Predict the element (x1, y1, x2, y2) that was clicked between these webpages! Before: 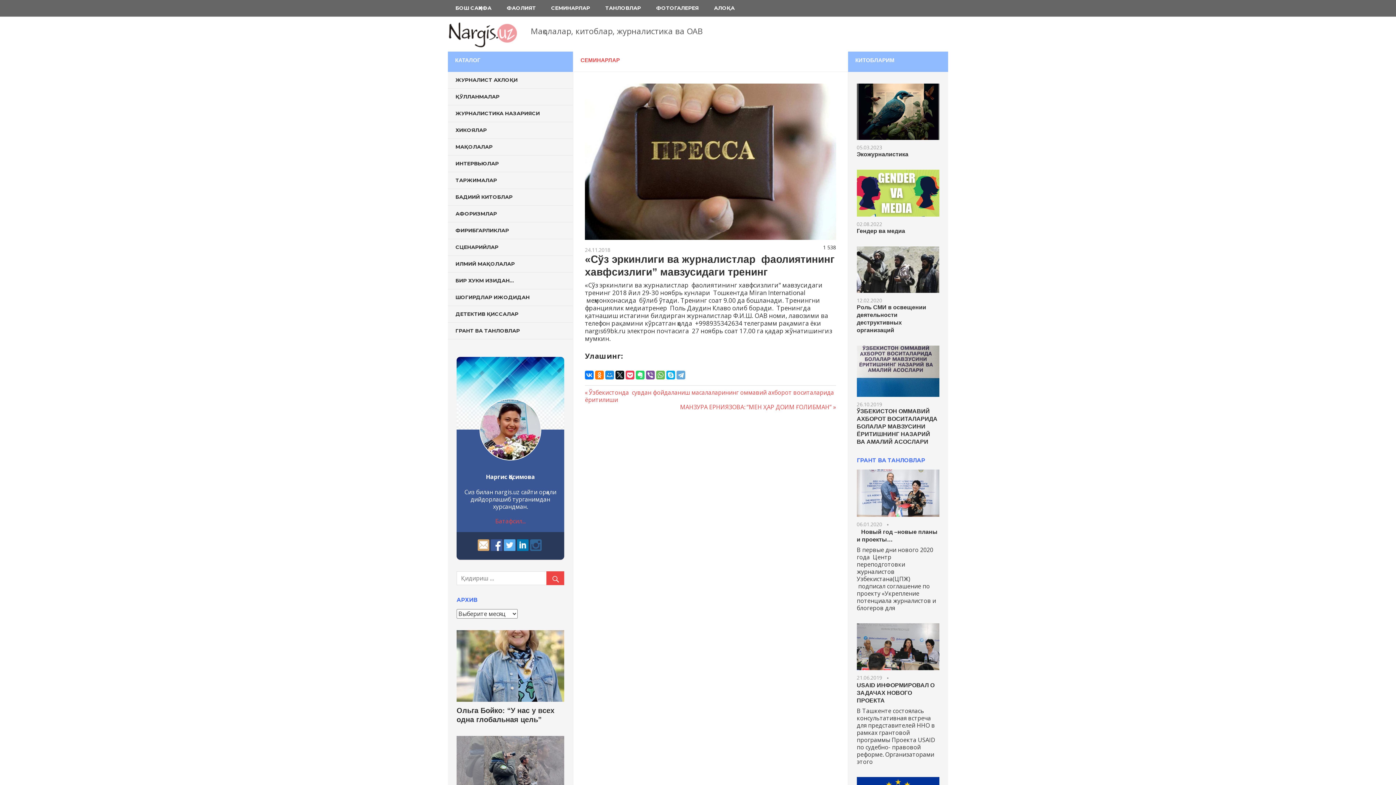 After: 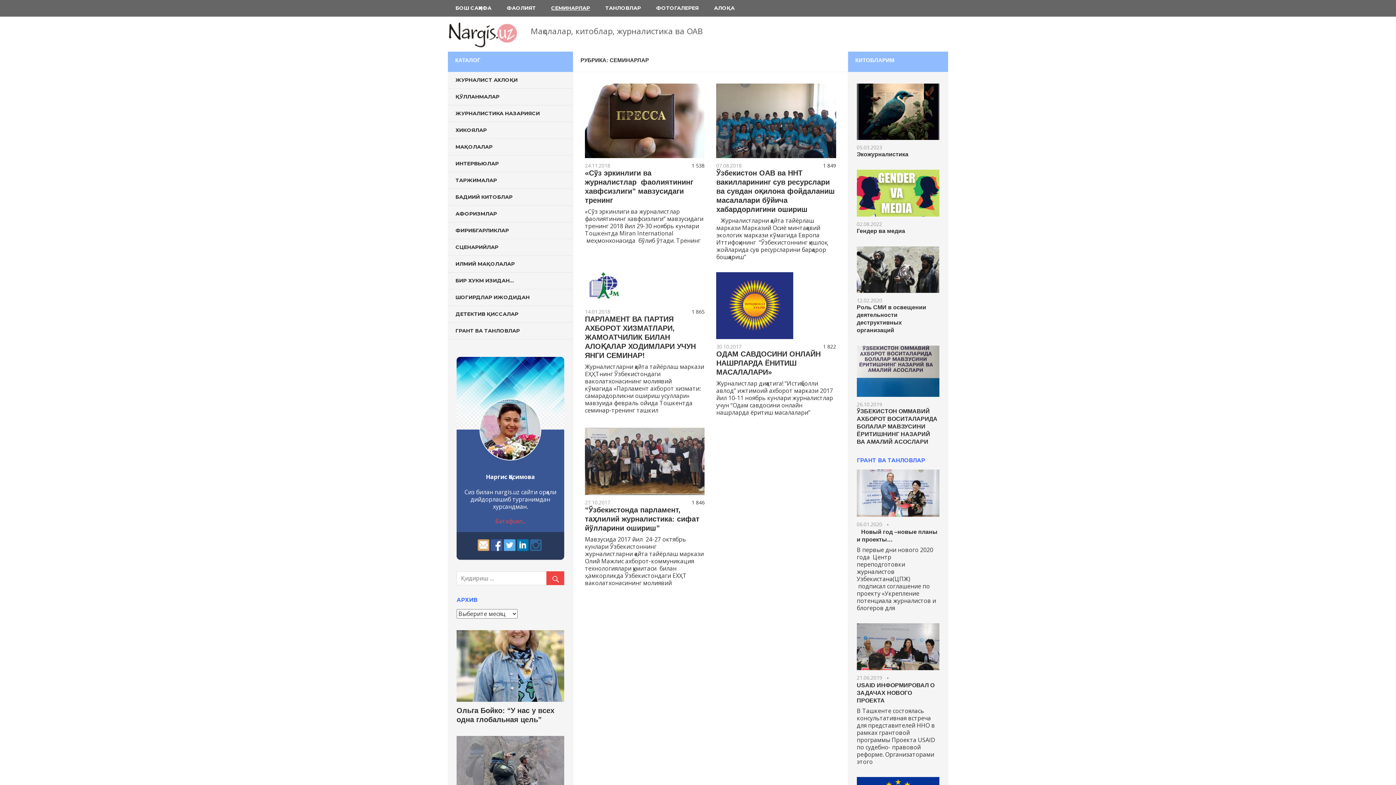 Action: label: СЕМИНАРЛАР bbox: (580, 57, 620, 63)